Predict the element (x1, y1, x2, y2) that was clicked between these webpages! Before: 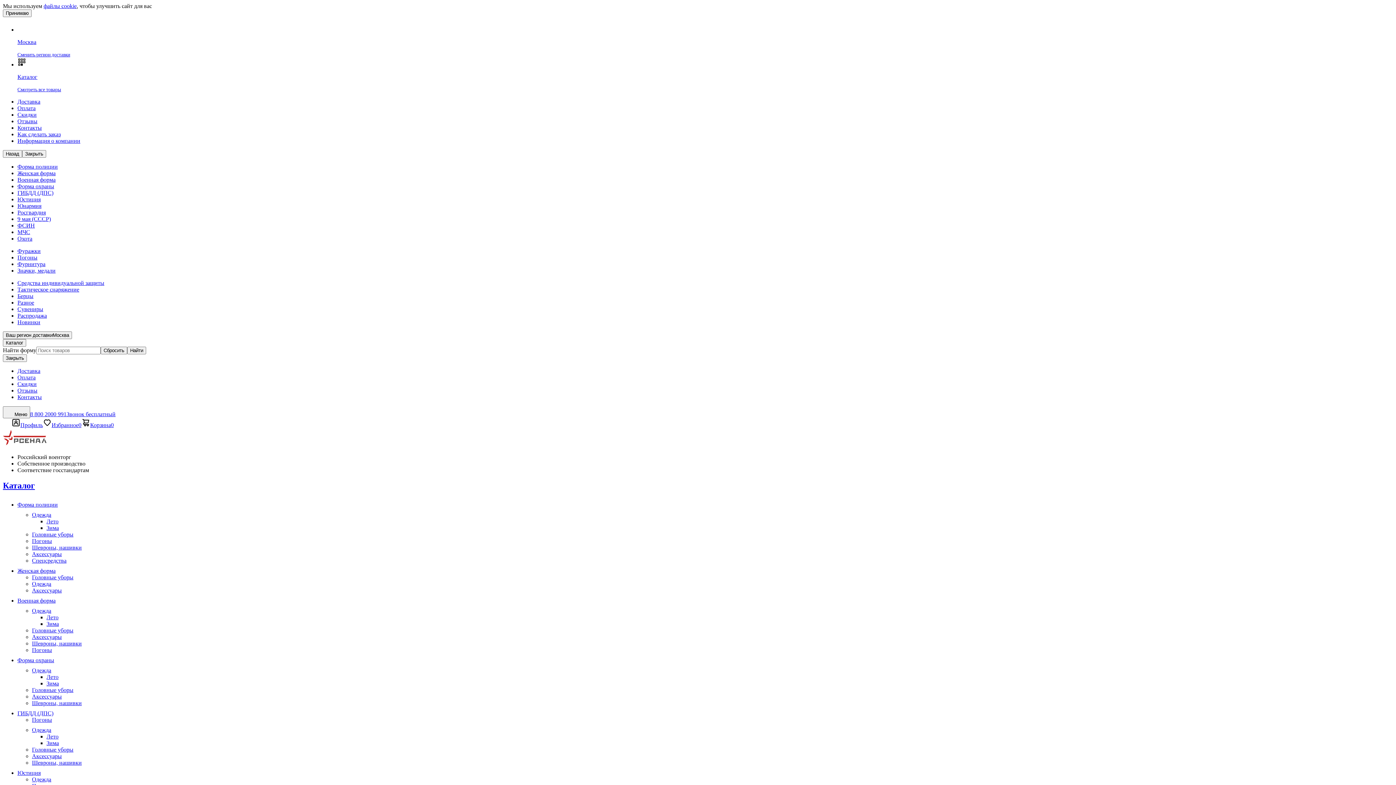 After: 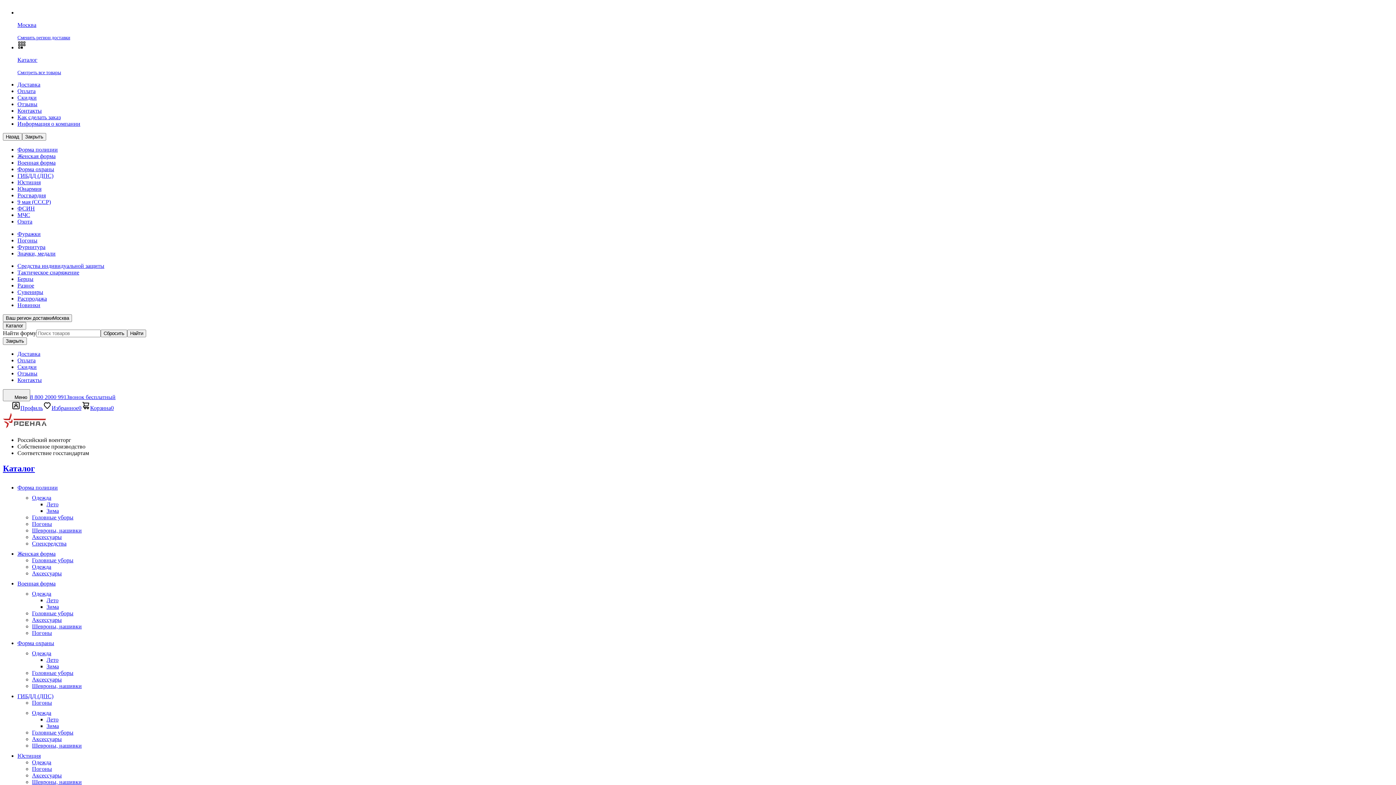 Action: bbox: (17, 267, 55, 273) label: Значки, медали